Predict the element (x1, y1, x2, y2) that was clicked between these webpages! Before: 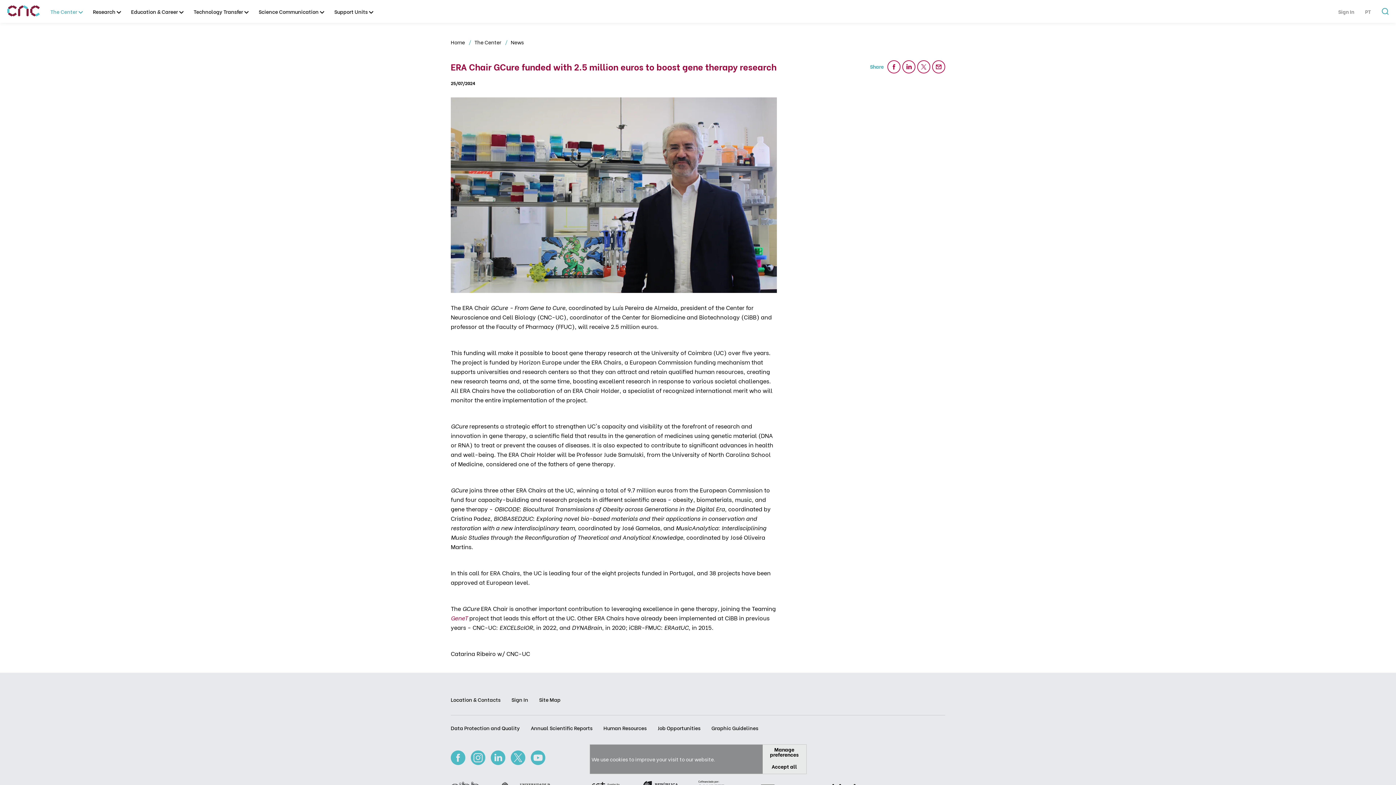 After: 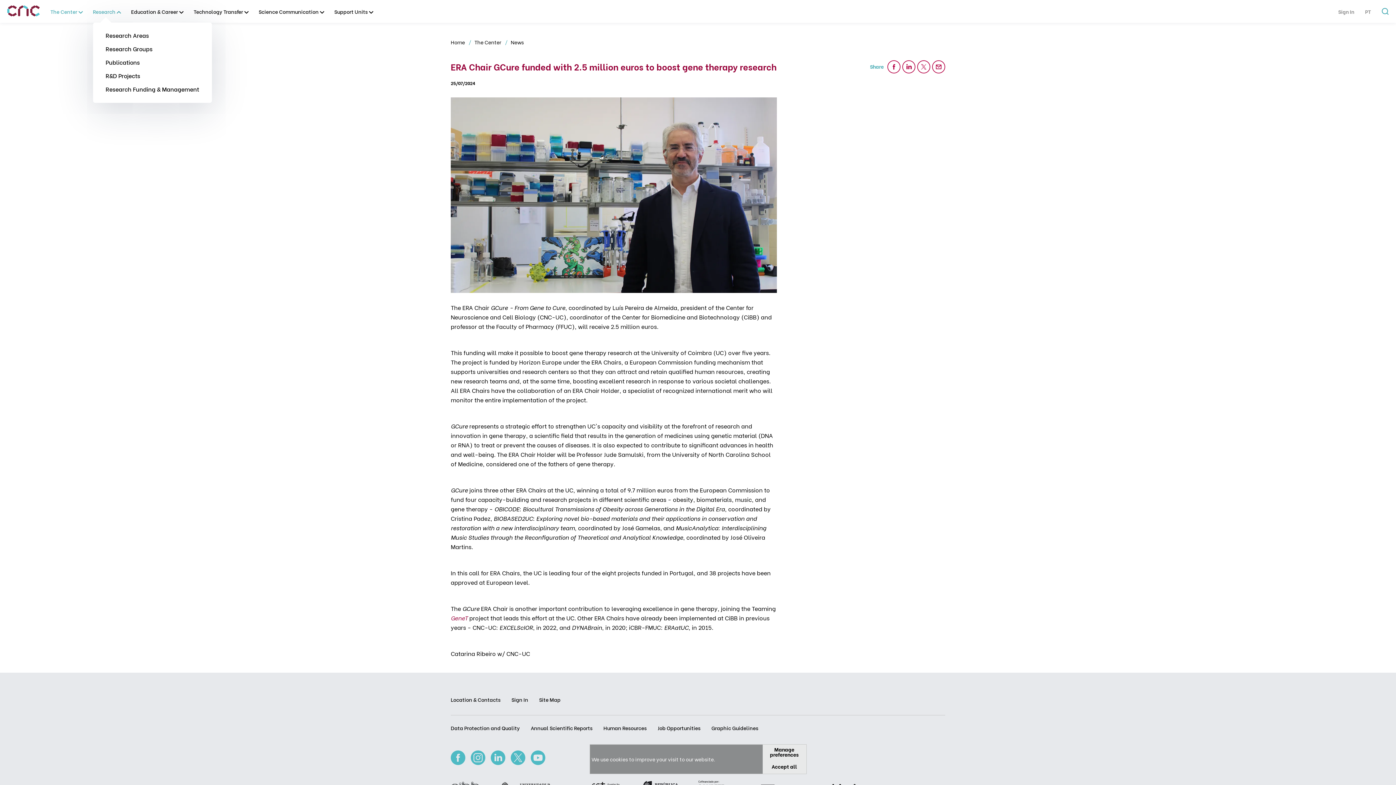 Action: label: Research bbox: (92, 8, 120, 14)